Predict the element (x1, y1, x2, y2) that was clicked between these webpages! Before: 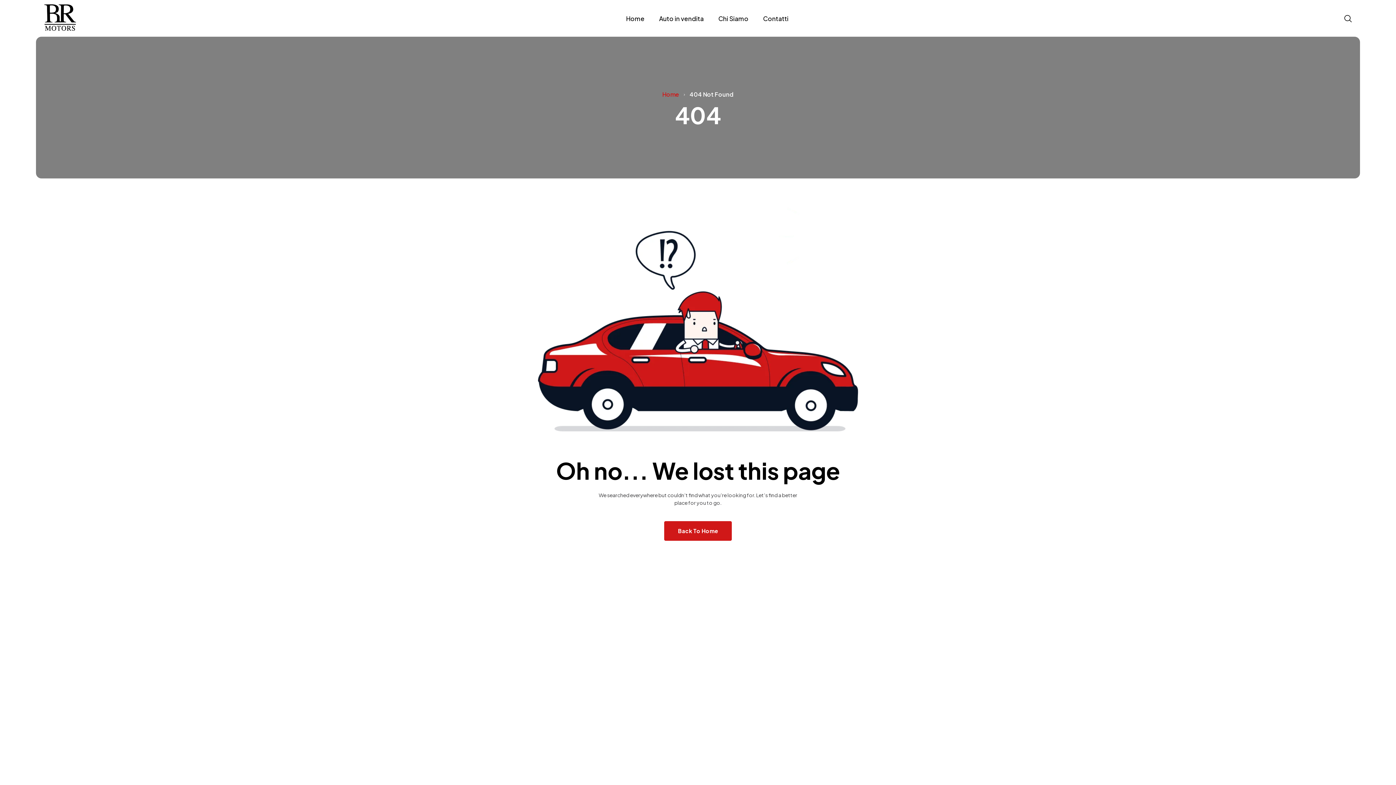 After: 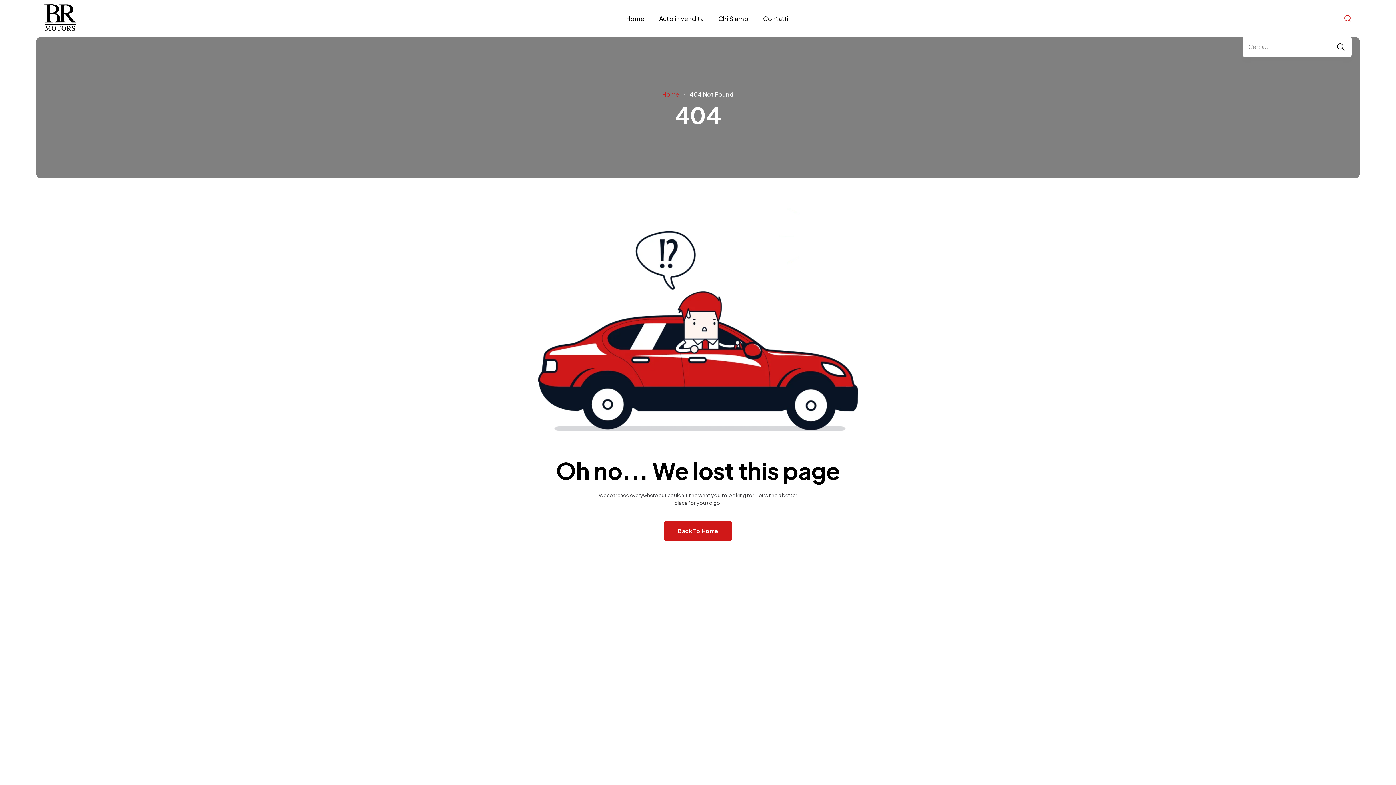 Action: bbox: (1344, 14, 1351, 22)